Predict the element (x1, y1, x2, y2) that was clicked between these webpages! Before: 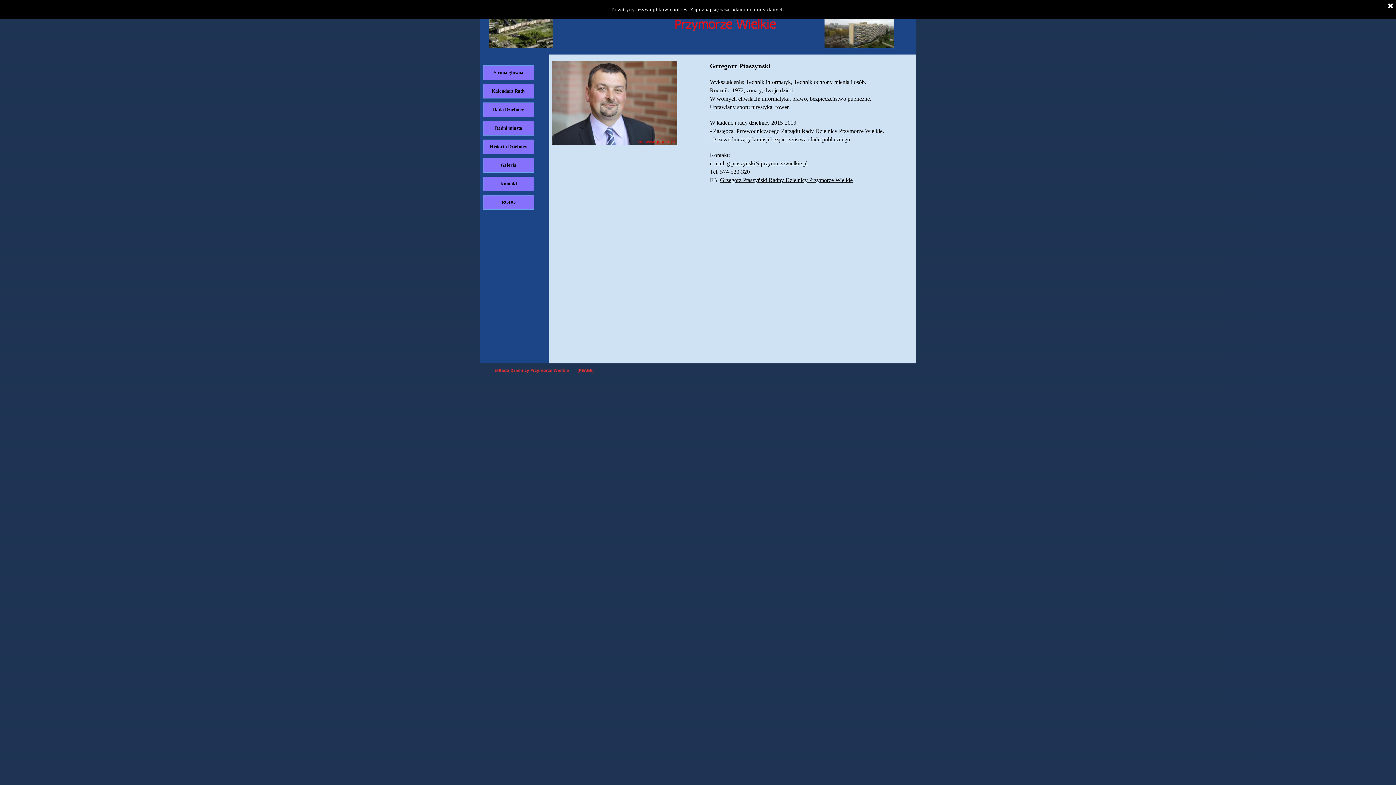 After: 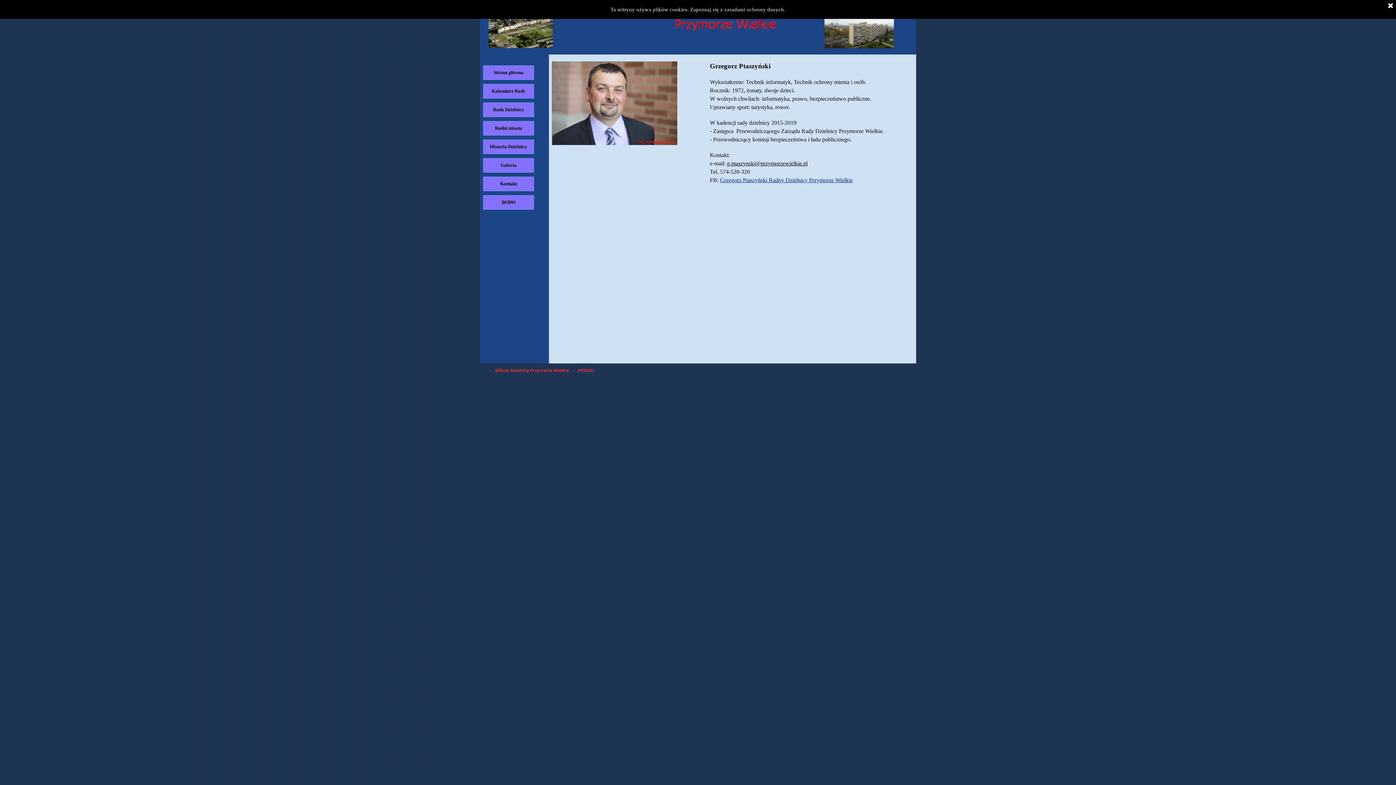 Action: bbox: (720, 177, 852, 183) label: Grzegorz Ptaszyński Radny Dzielnicy Przymorze Wielkie